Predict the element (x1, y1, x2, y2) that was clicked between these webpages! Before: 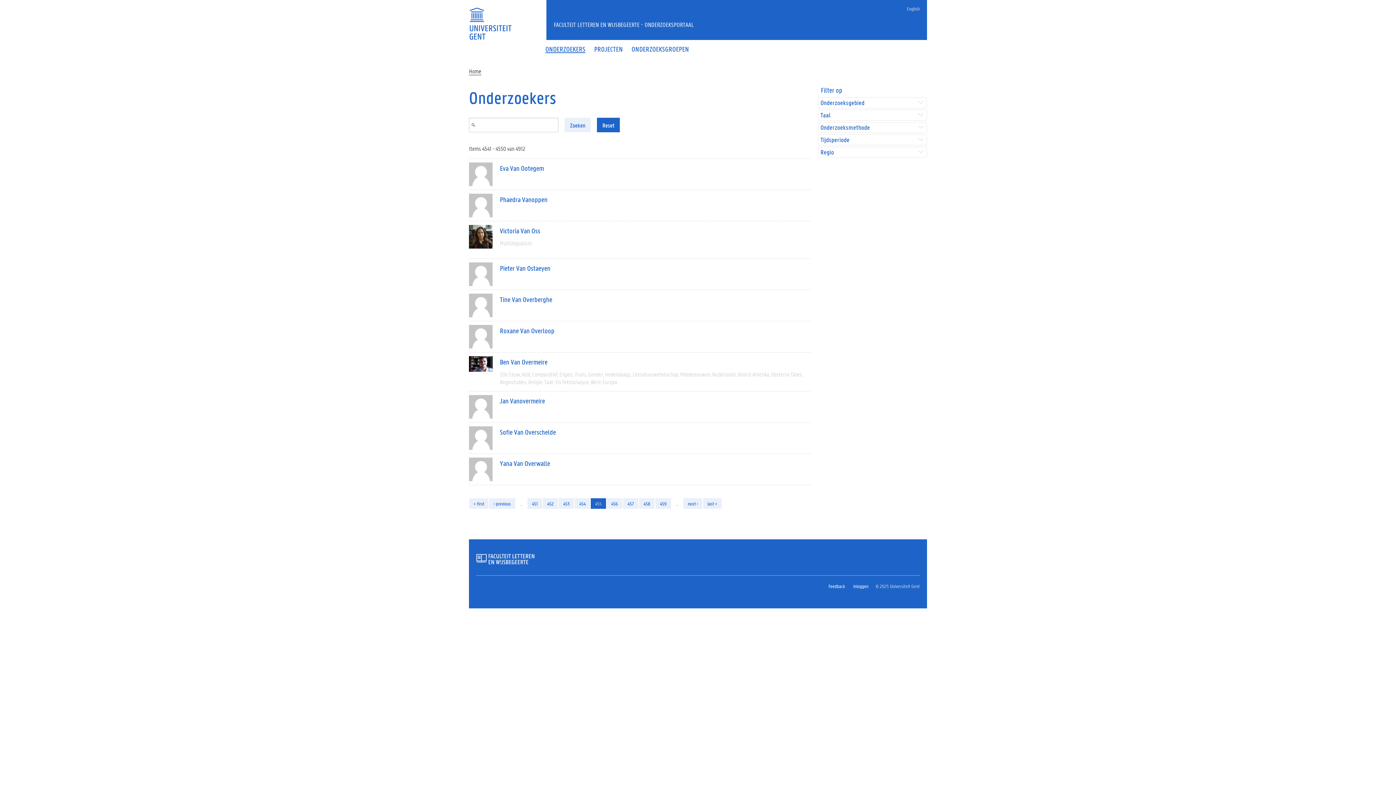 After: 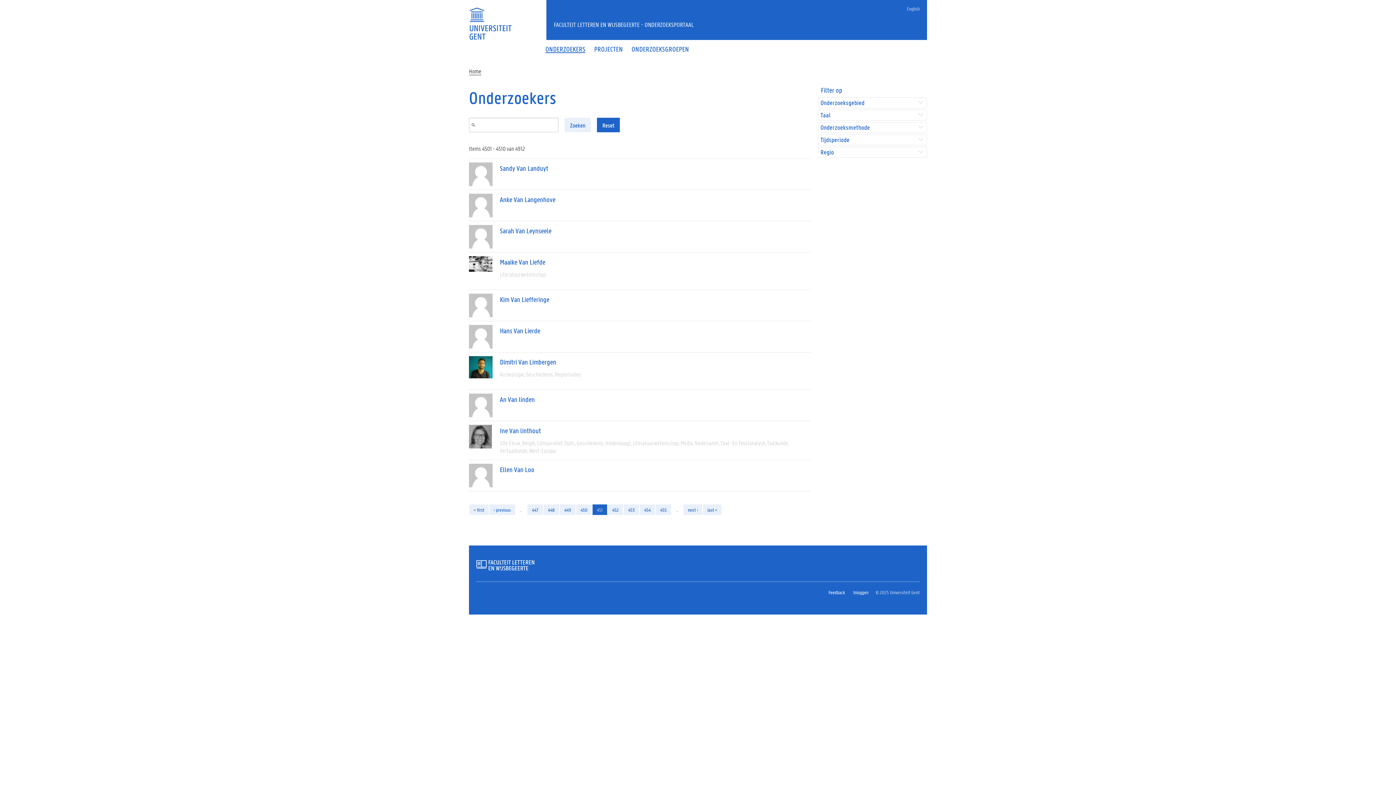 Action: bbox: (527, 498, 542, 509) label: 451